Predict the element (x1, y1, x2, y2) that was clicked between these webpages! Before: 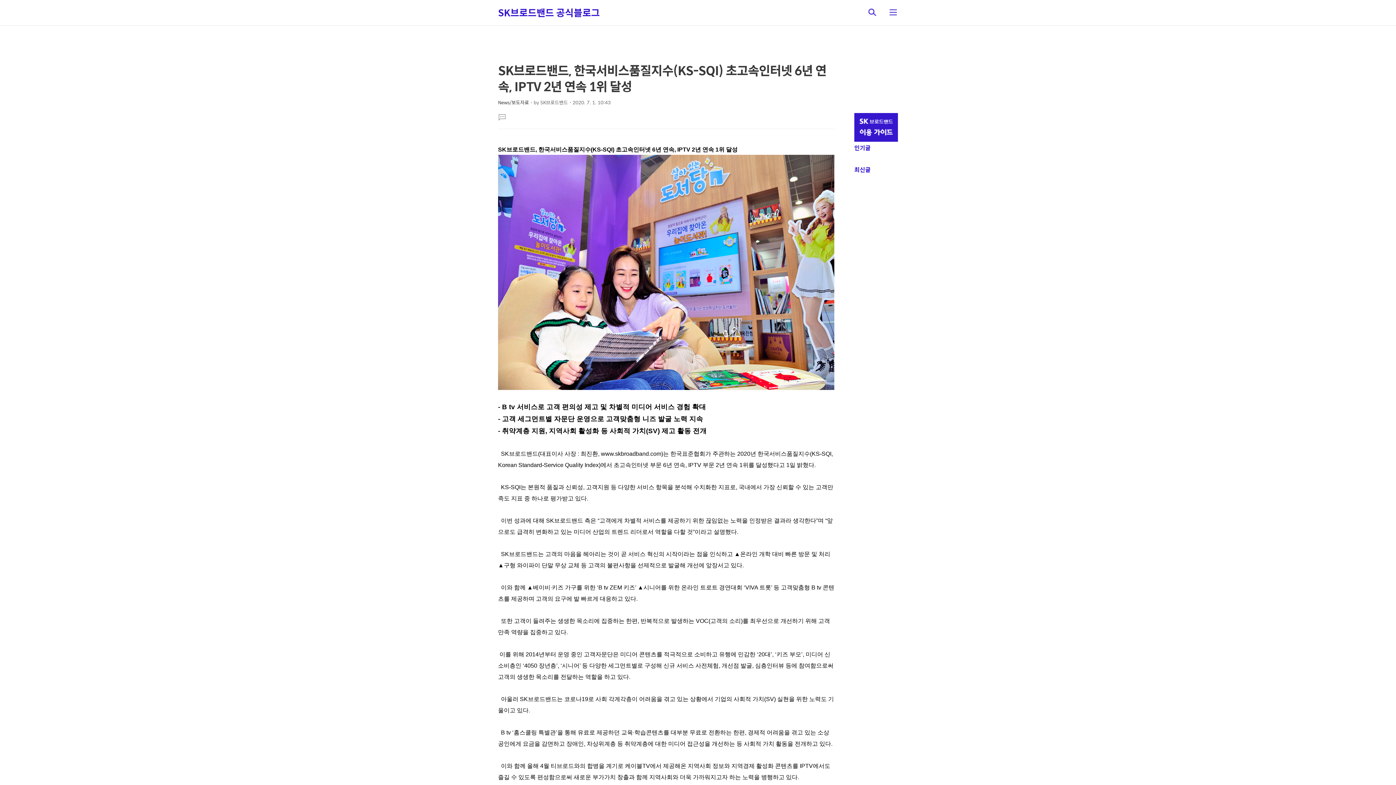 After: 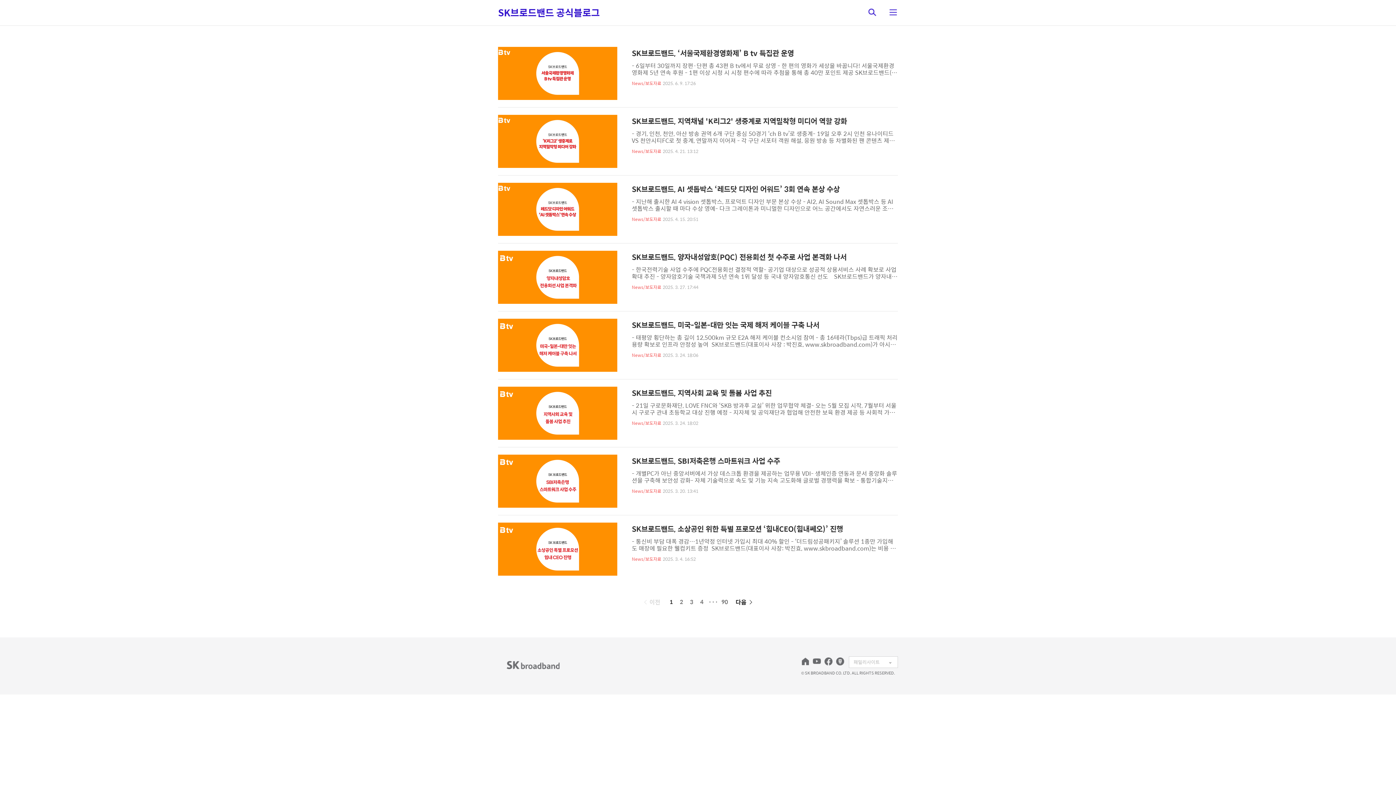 Action: label: News/보도자료 bbox: (498, 98, 529, 106)